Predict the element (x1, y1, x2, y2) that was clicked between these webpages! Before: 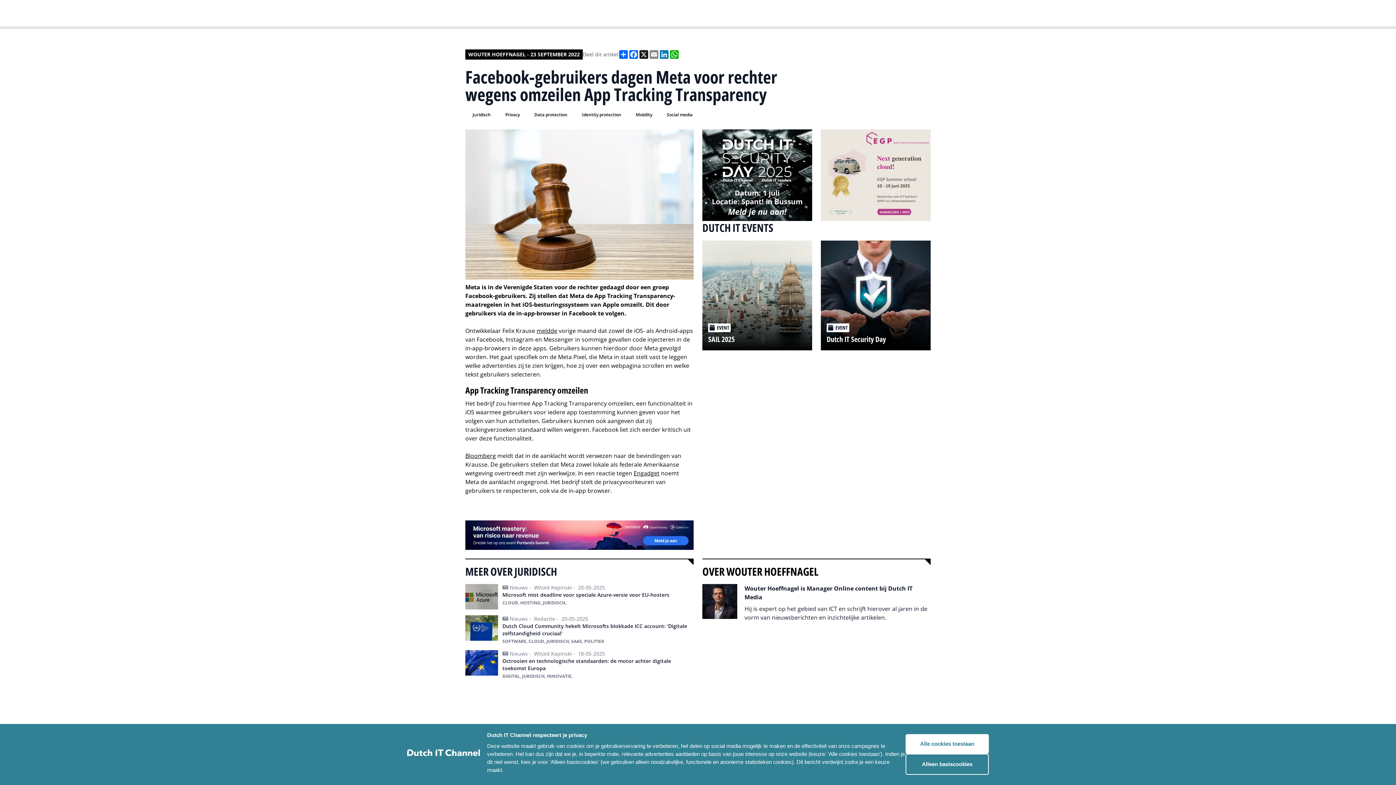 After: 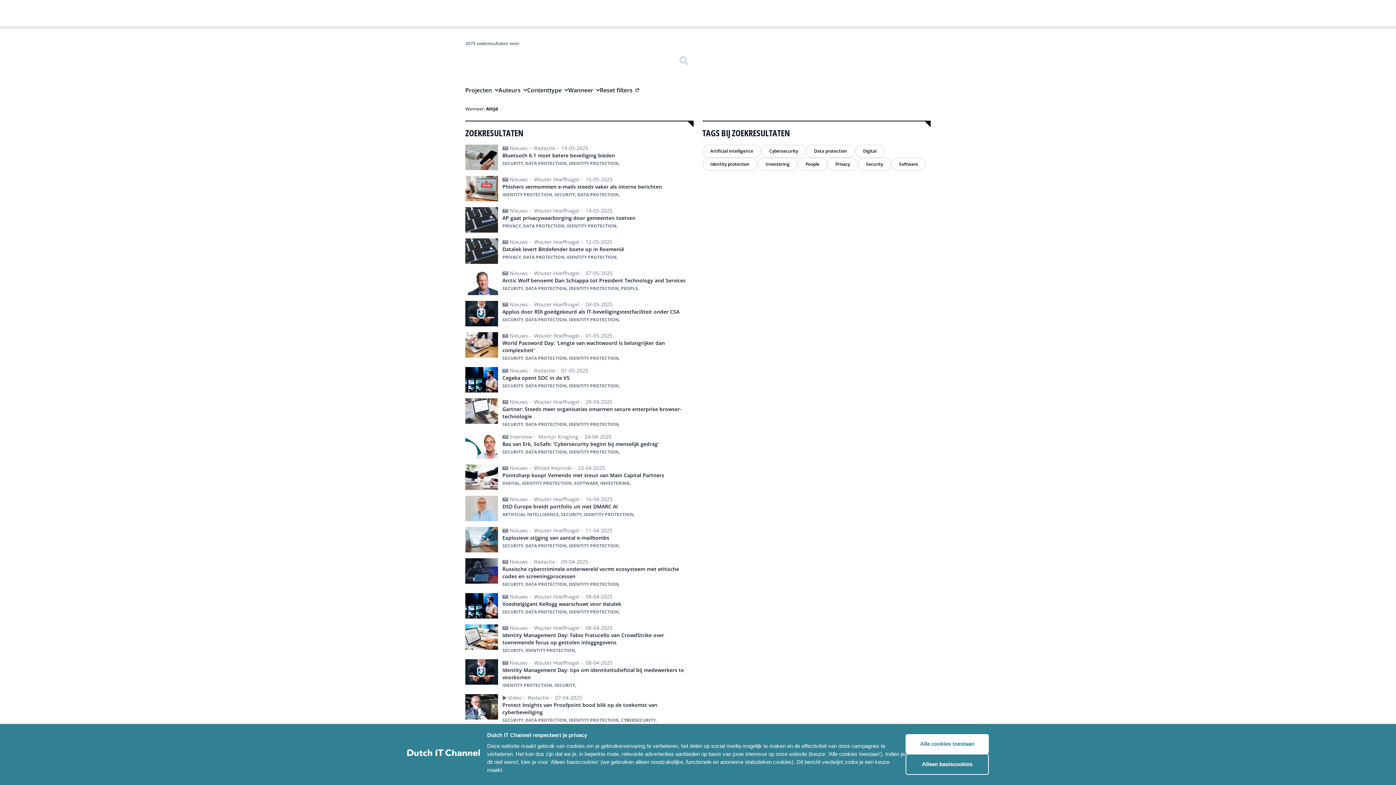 Action: bbox: (574, 109, 628, 120) label: Identity protection